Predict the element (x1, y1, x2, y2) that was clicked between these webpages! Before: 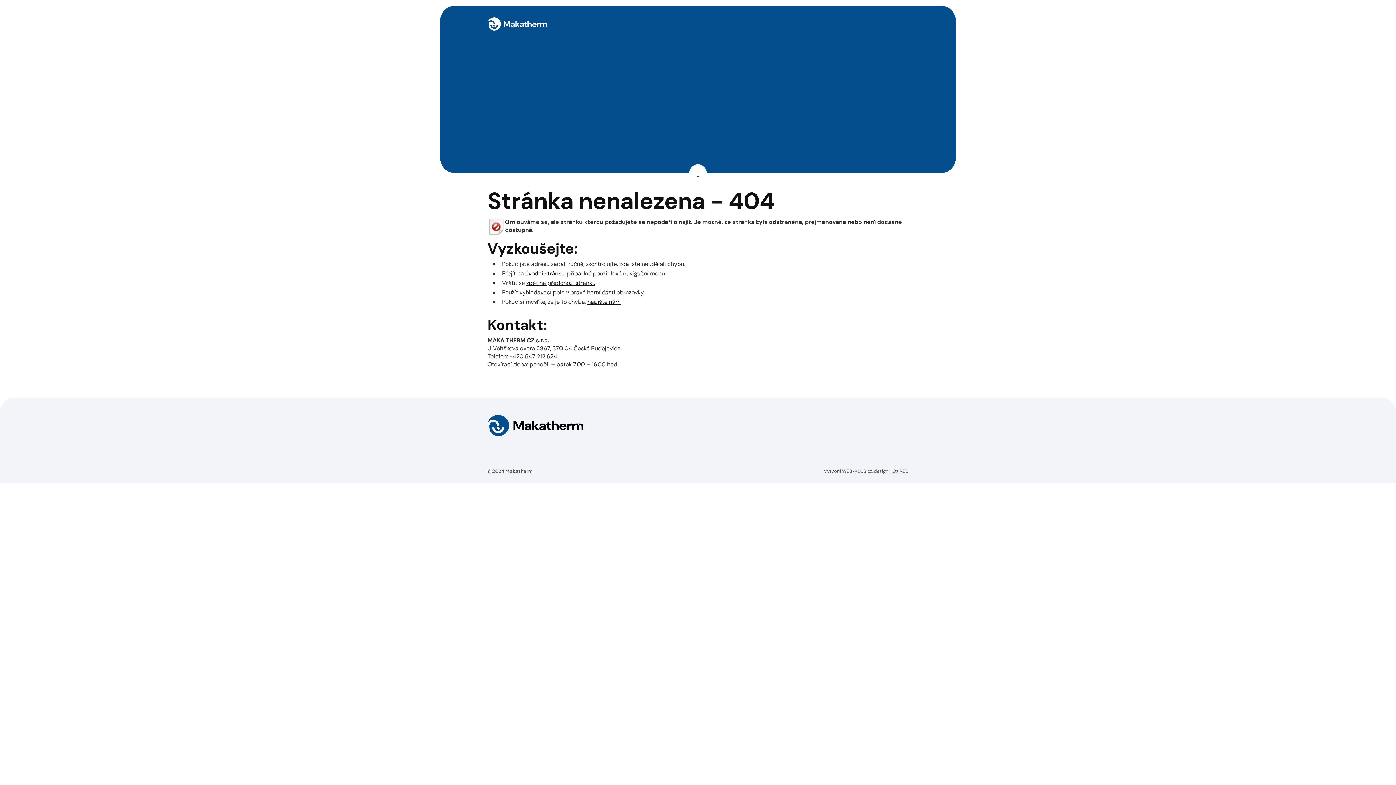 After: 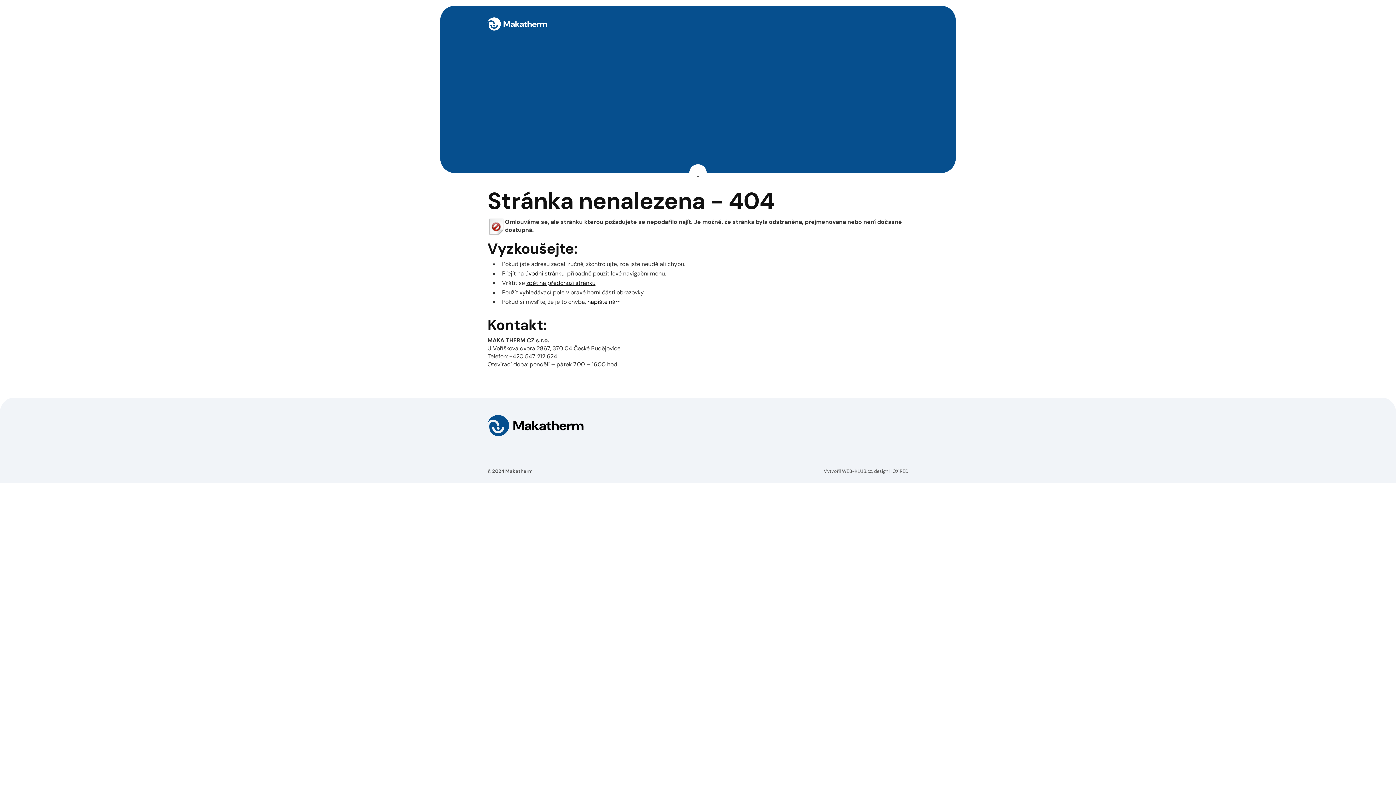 Action: bbox: (587, 298, 620, 305) label: napište nám